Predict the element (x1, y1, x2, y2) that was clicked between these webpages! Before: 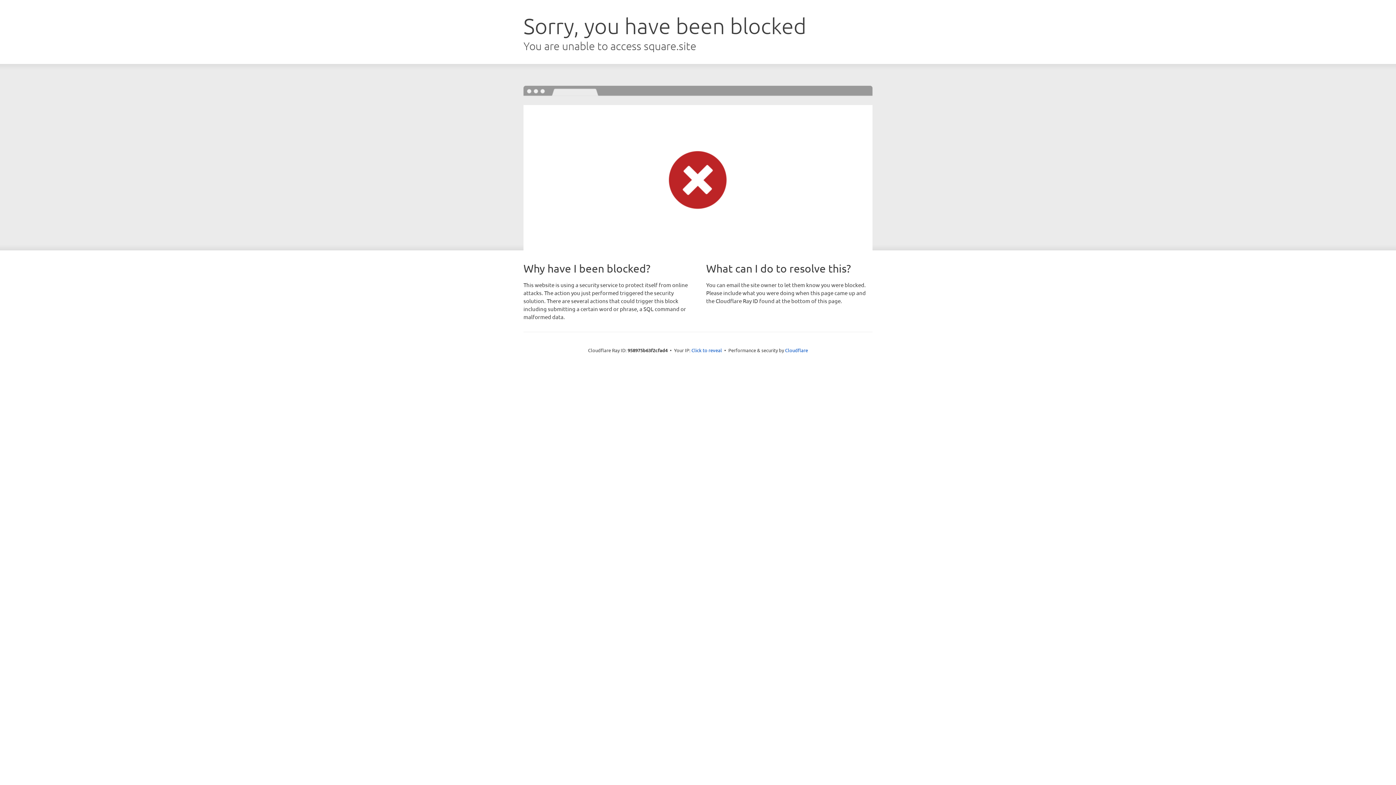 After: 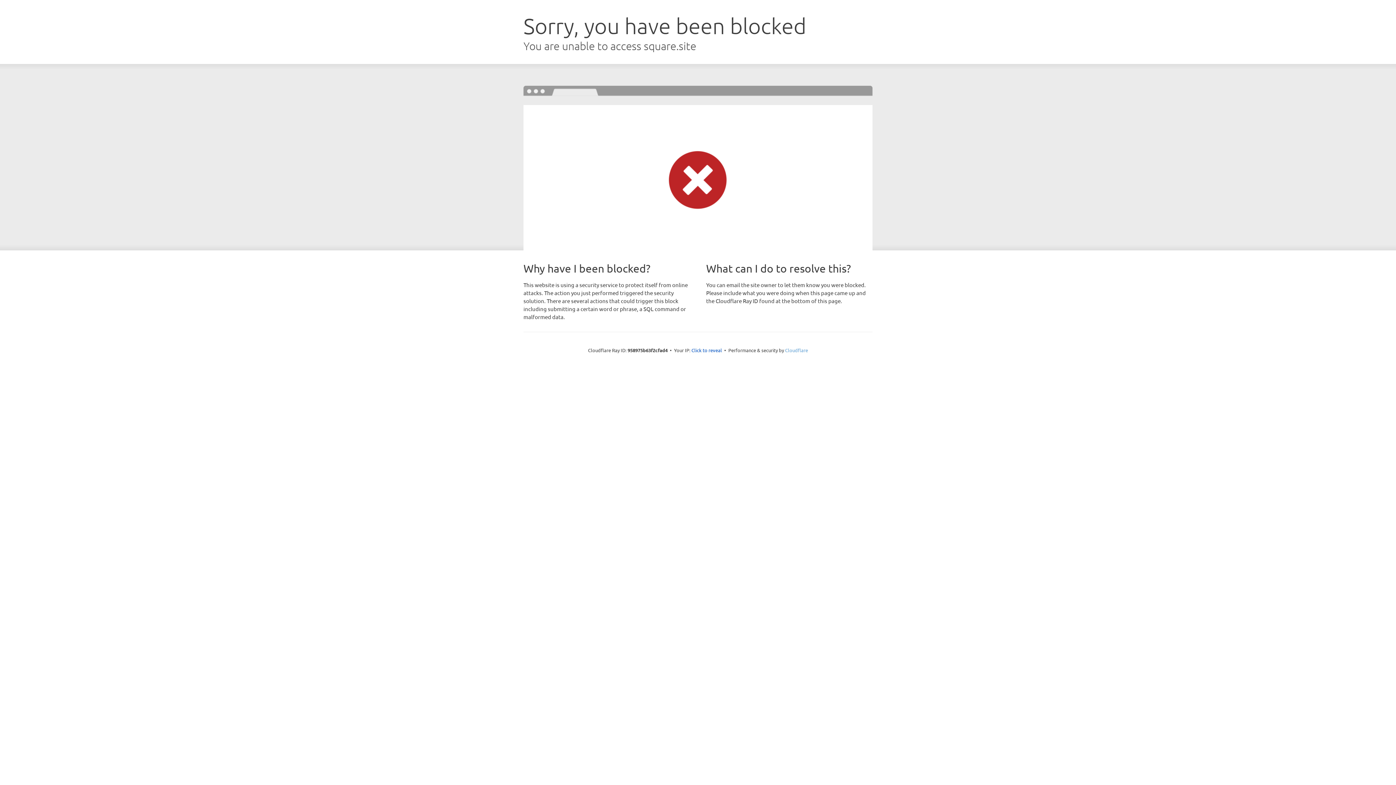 Action: bbox: (785, 347, 808, 353) label: Cloudflare